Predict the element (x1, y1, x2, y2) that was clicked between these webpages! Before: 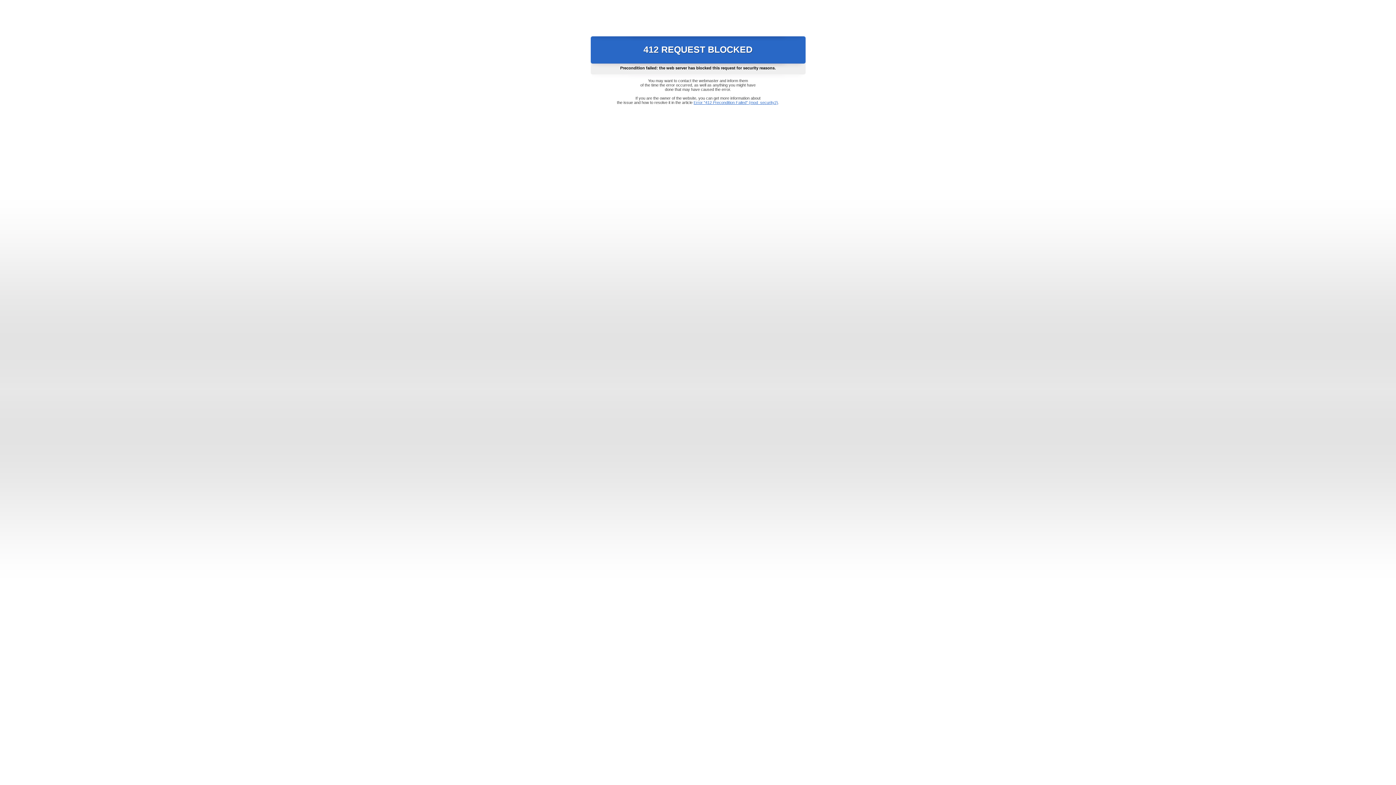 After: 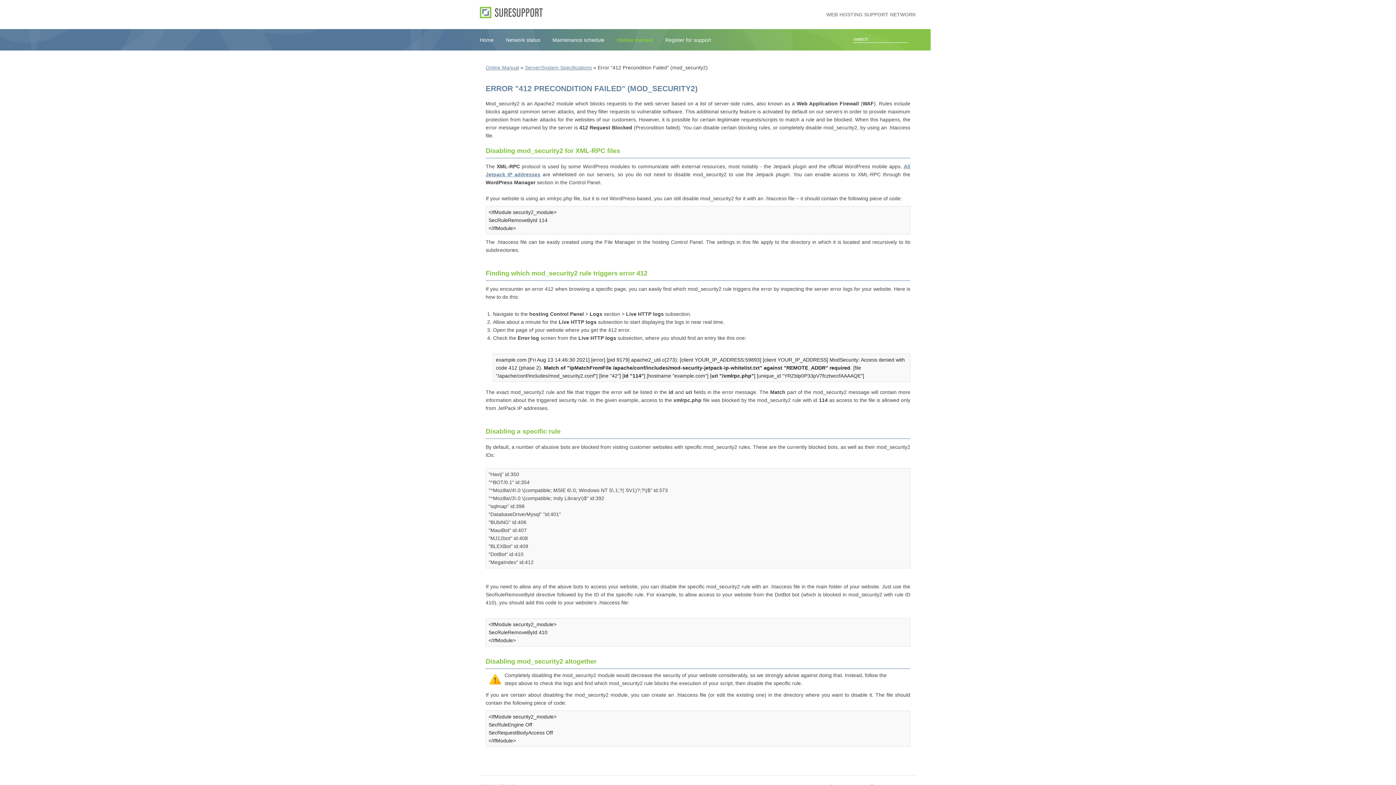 Action: label: Error "412 Precondition Failed" (mod_security2) bbox: (693, 100, 778, 104)